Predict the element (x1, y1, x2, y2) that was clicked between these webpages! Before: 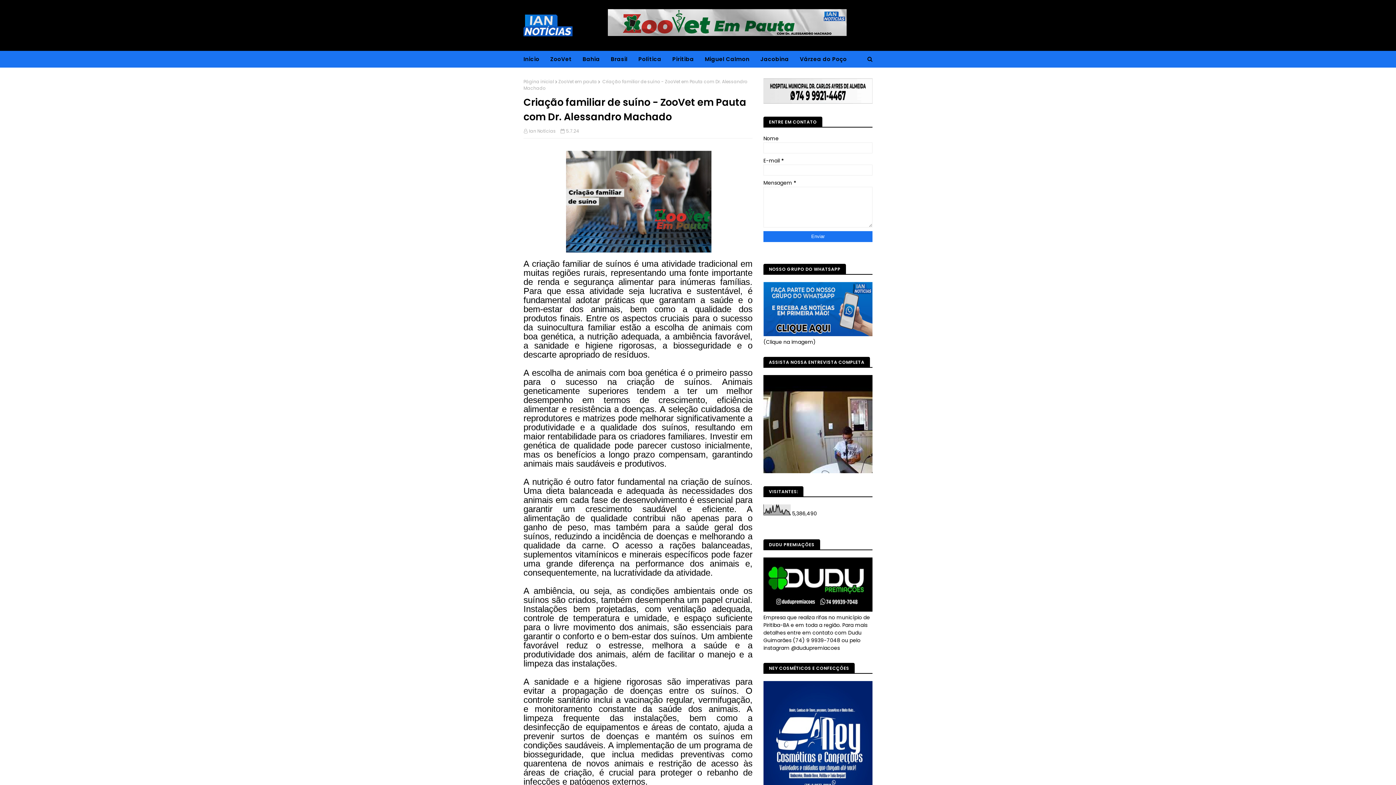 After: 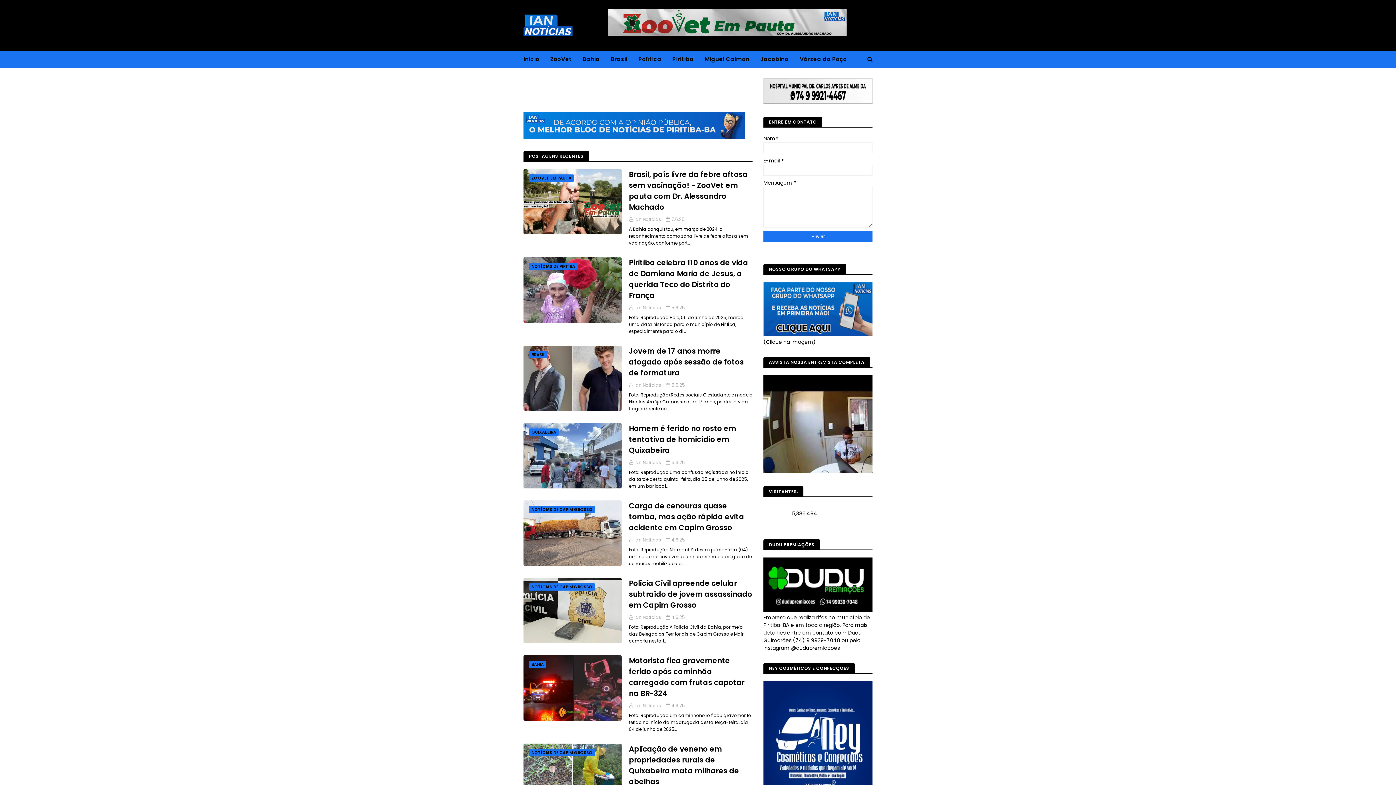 Action: label: Página inicial bbox: (523, 78, 554, 85)